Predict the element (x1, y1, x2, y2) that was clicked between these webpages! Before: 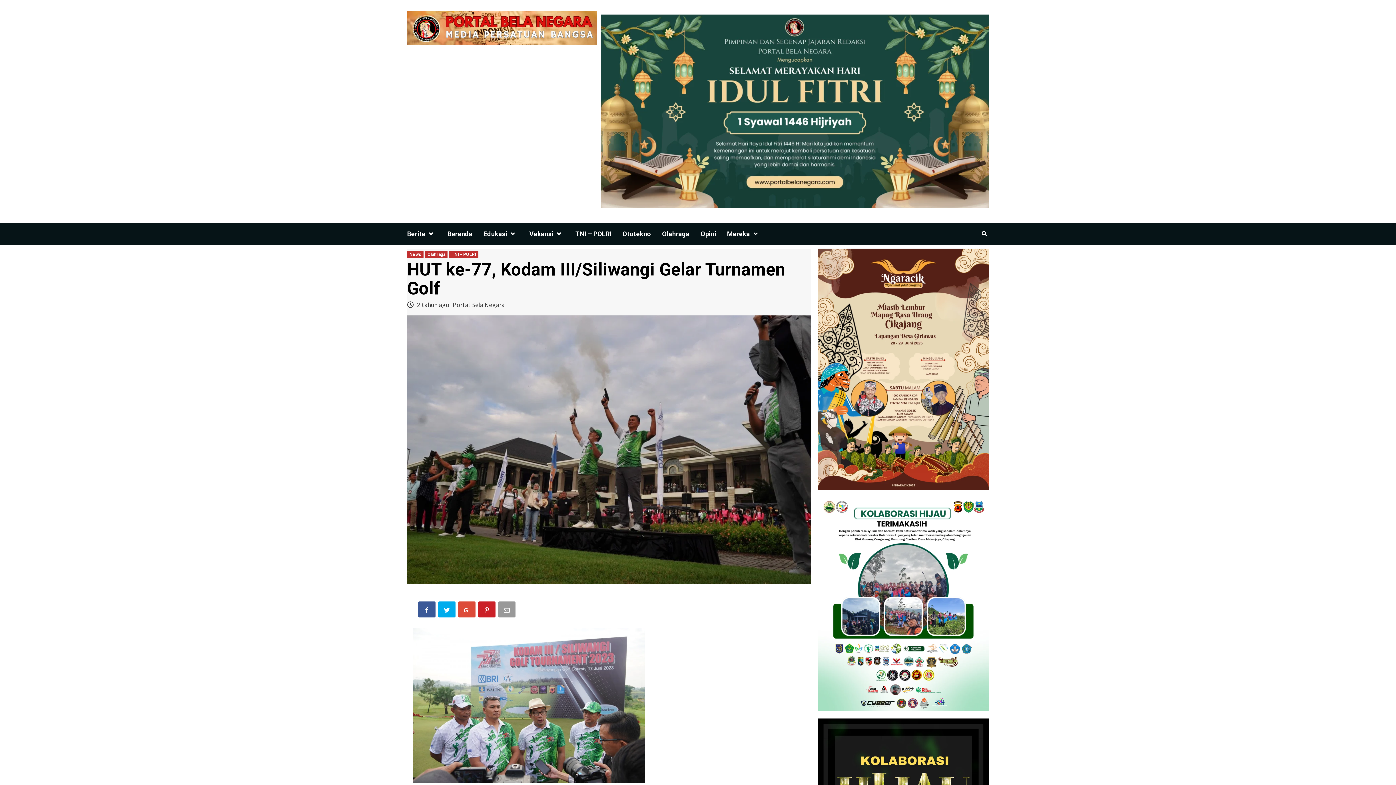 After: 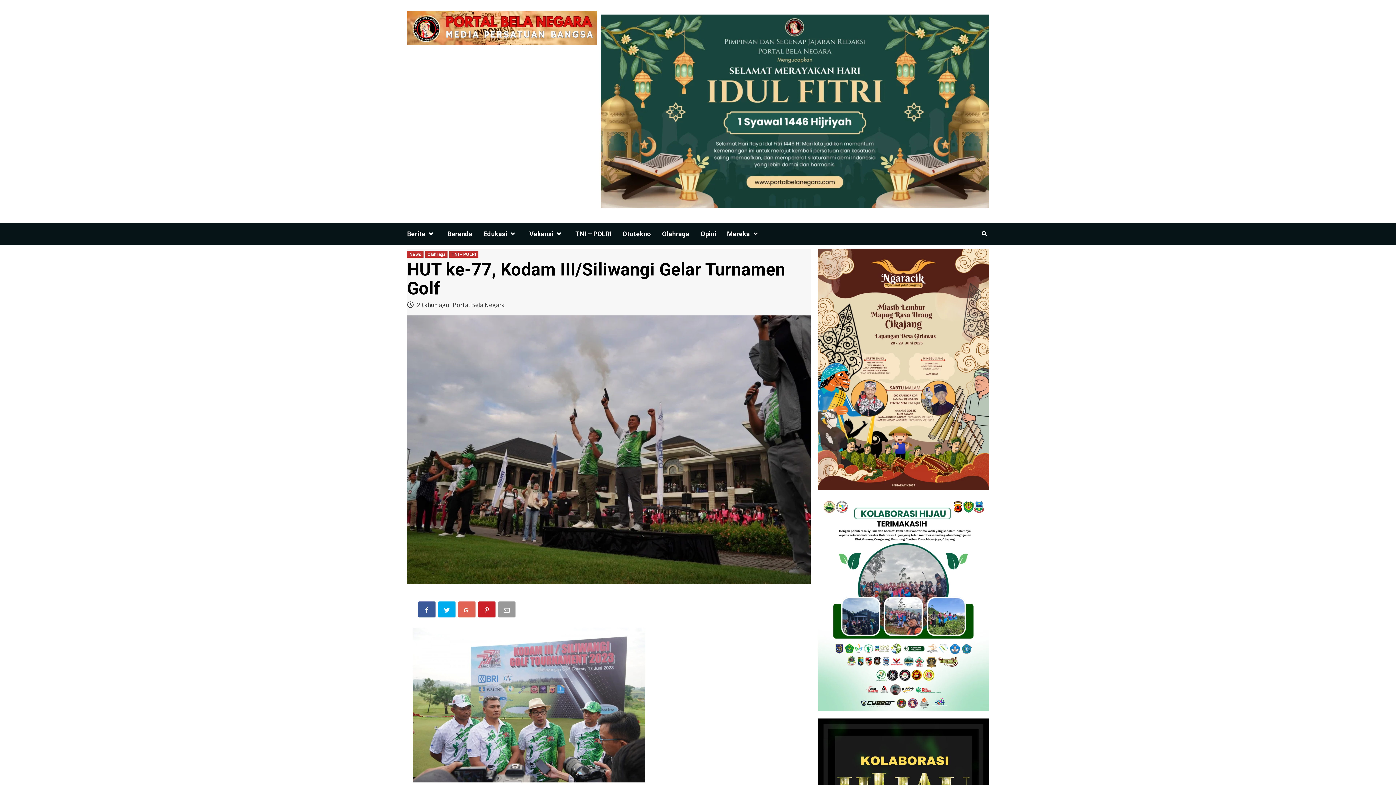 Action: bbox: (458, 601, 477, 620) label: Share on Google